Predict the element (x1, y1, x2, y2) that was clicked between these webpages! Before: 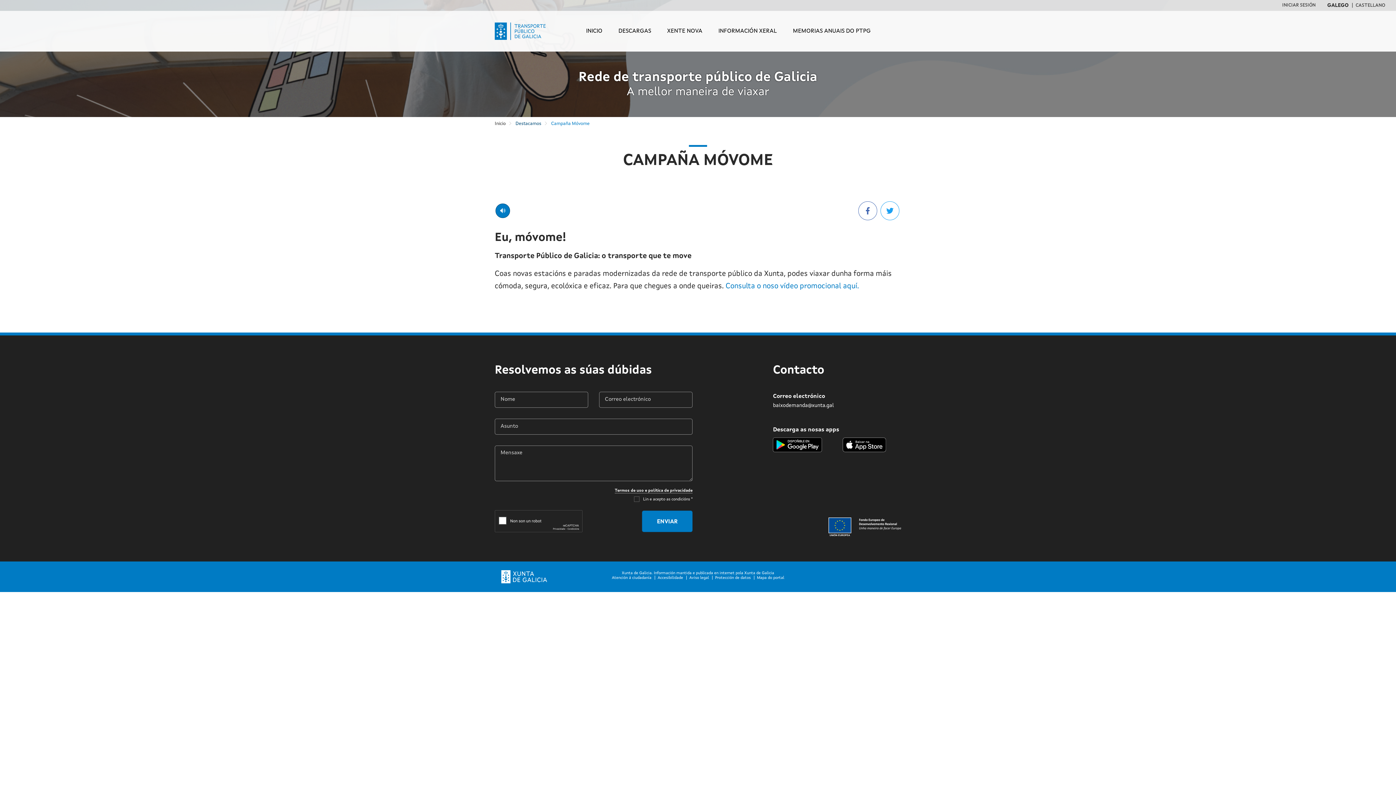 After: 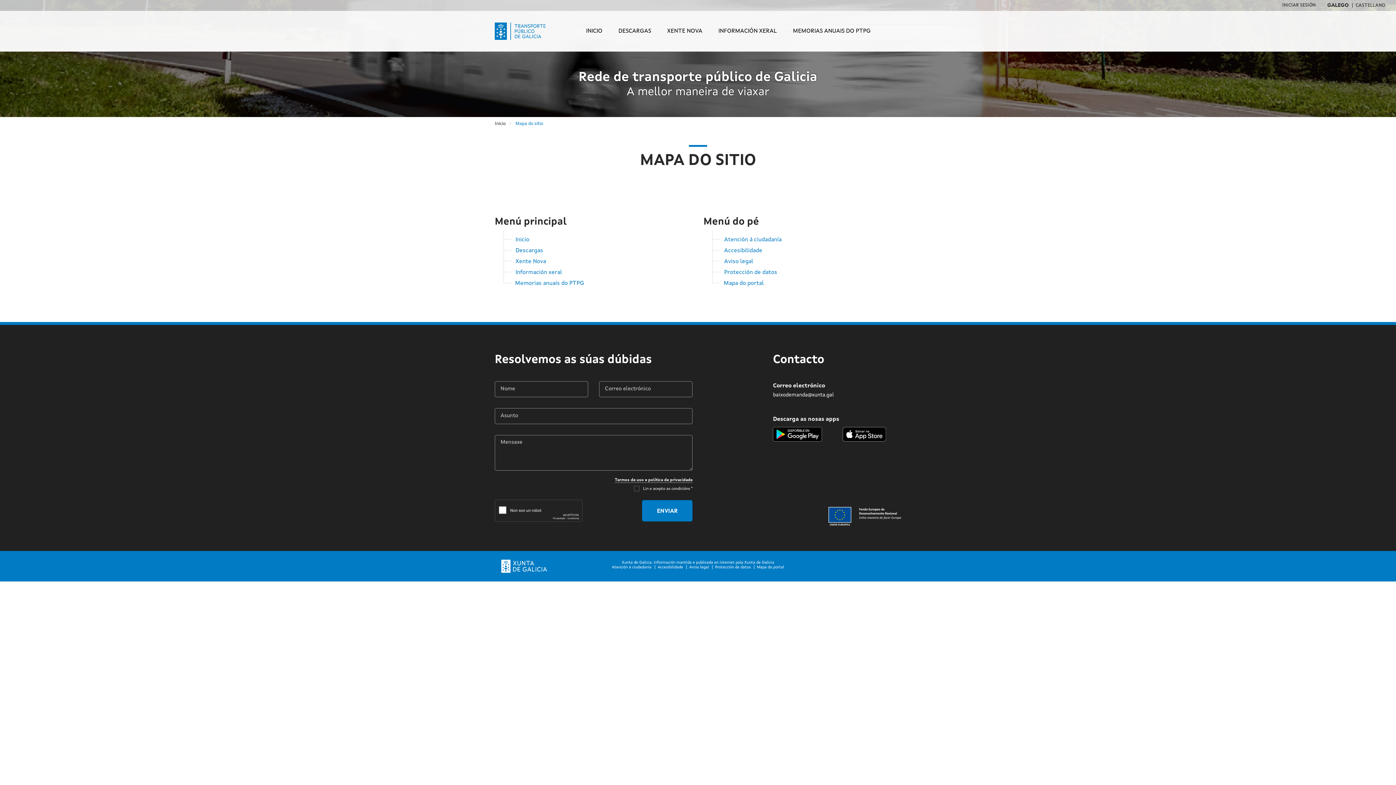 Action: bbox: (757, 575, 784, 580) label: Mapa do portal